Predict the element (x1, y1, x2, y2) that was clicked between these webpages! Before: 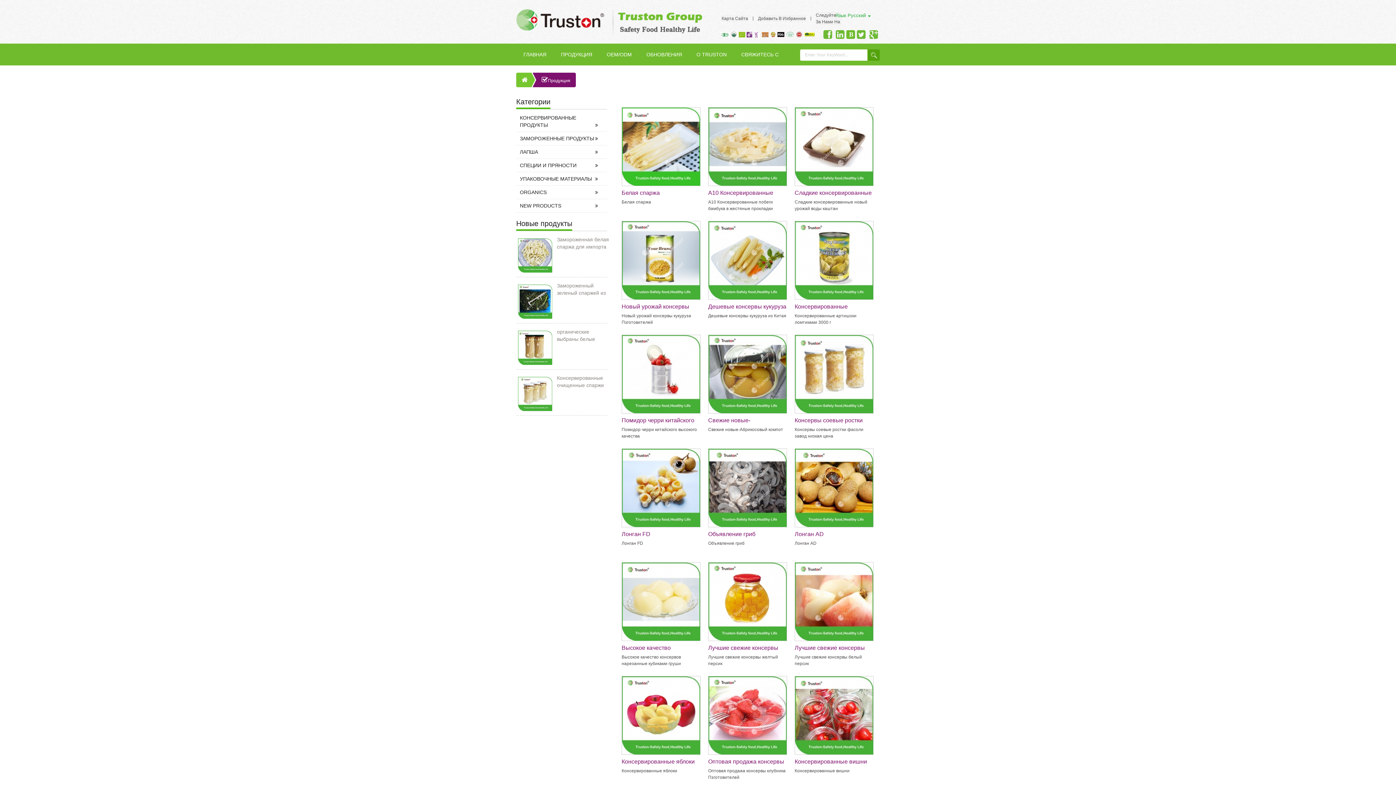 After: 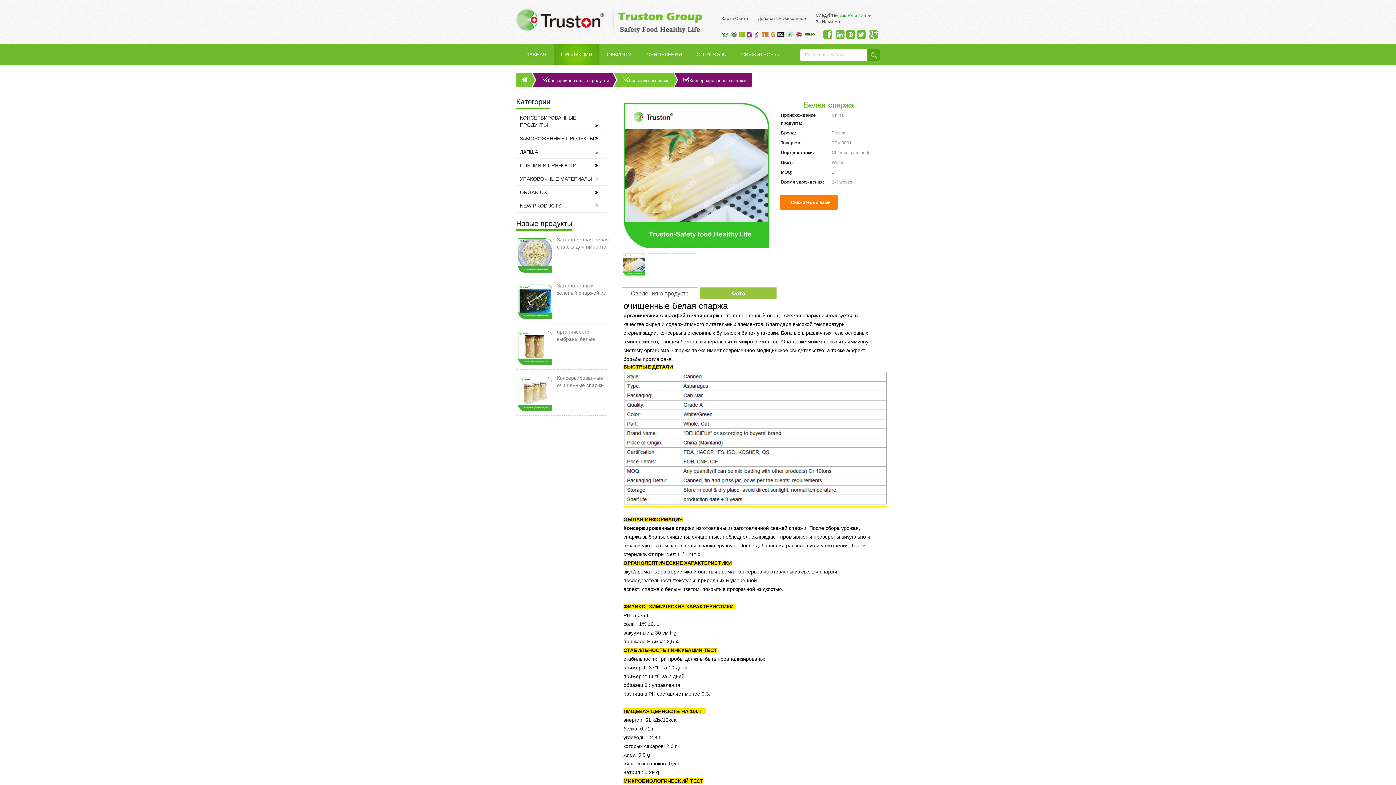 Action: bbox: (621, 189, 700, 197) label: Белая спаржа